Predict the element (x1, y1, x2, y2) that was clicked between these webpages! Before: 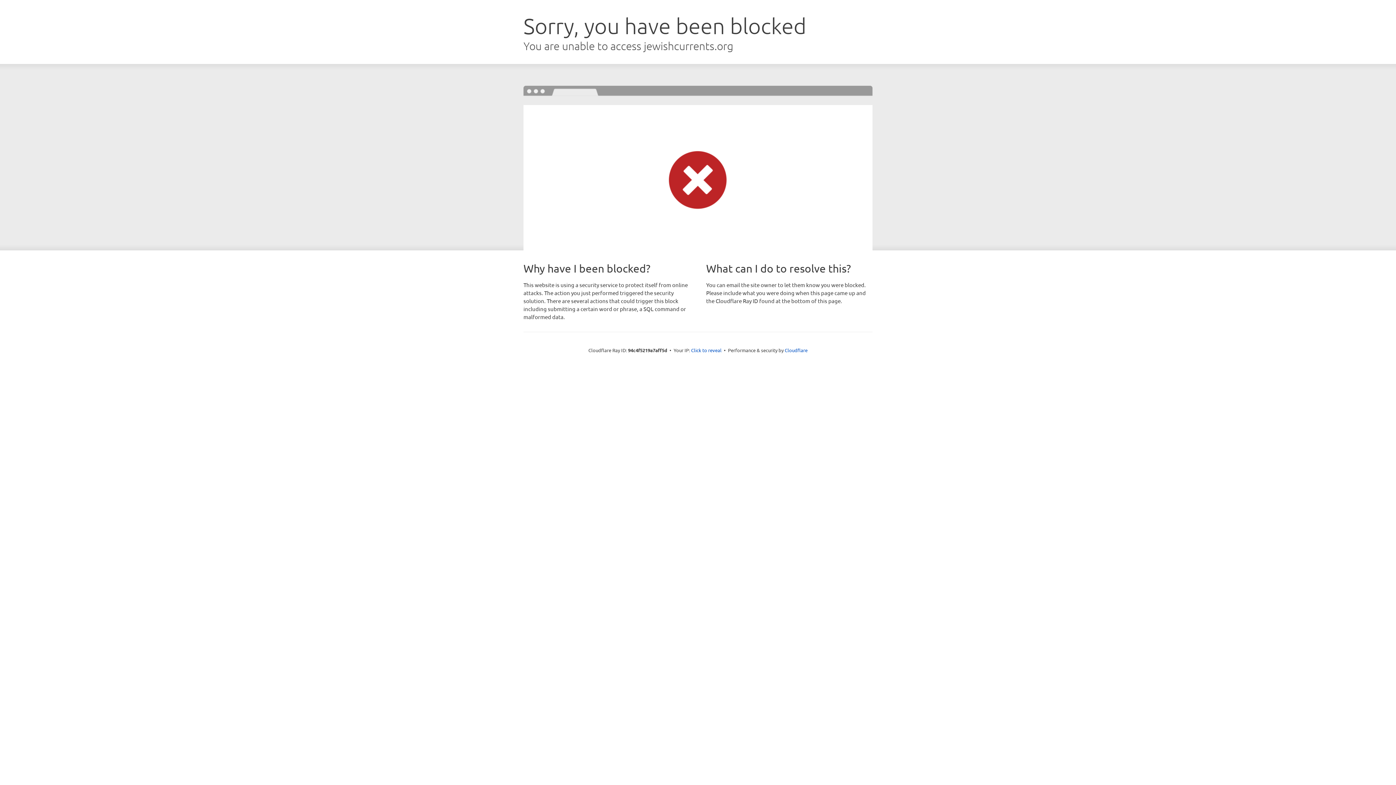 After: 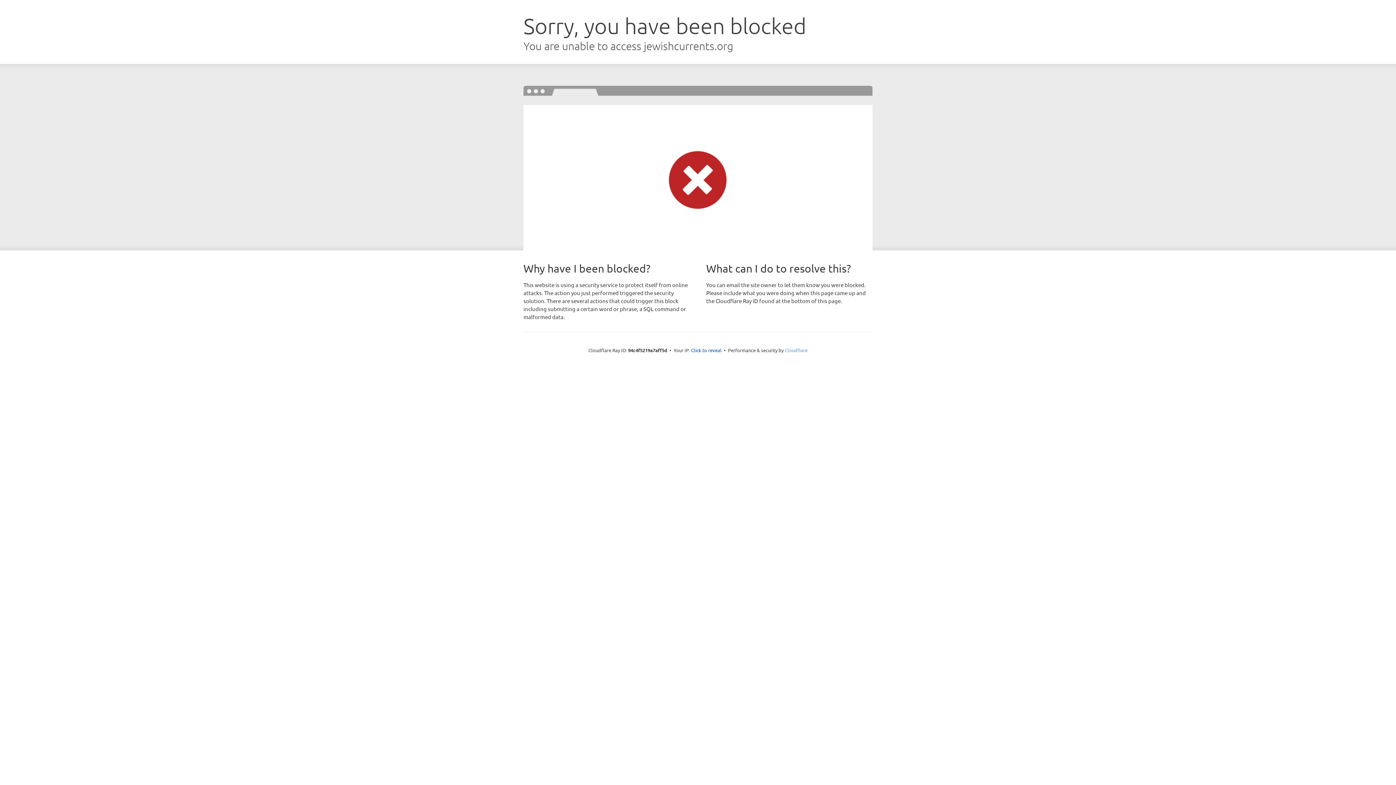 Action: label: Cloudflare bbox: (784, 347, 807, 353)